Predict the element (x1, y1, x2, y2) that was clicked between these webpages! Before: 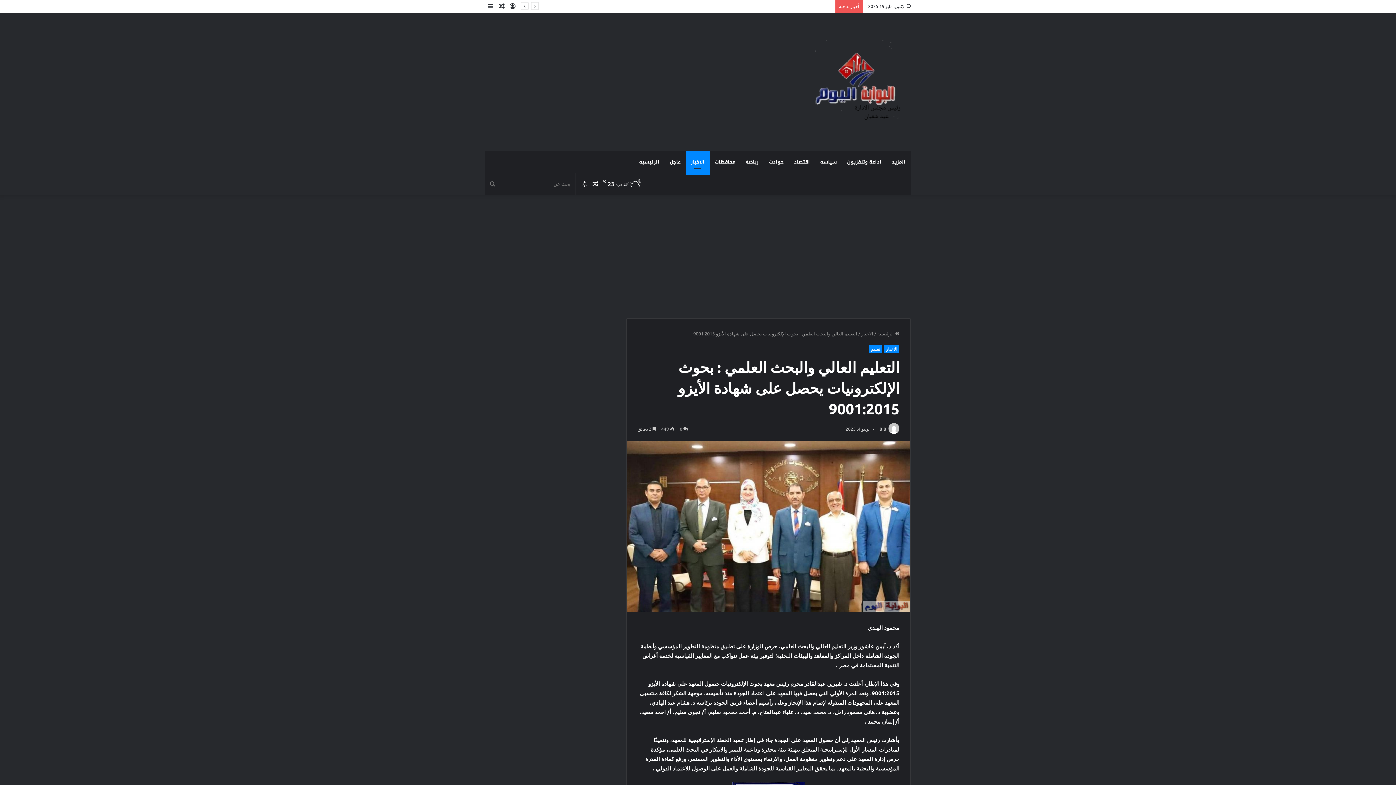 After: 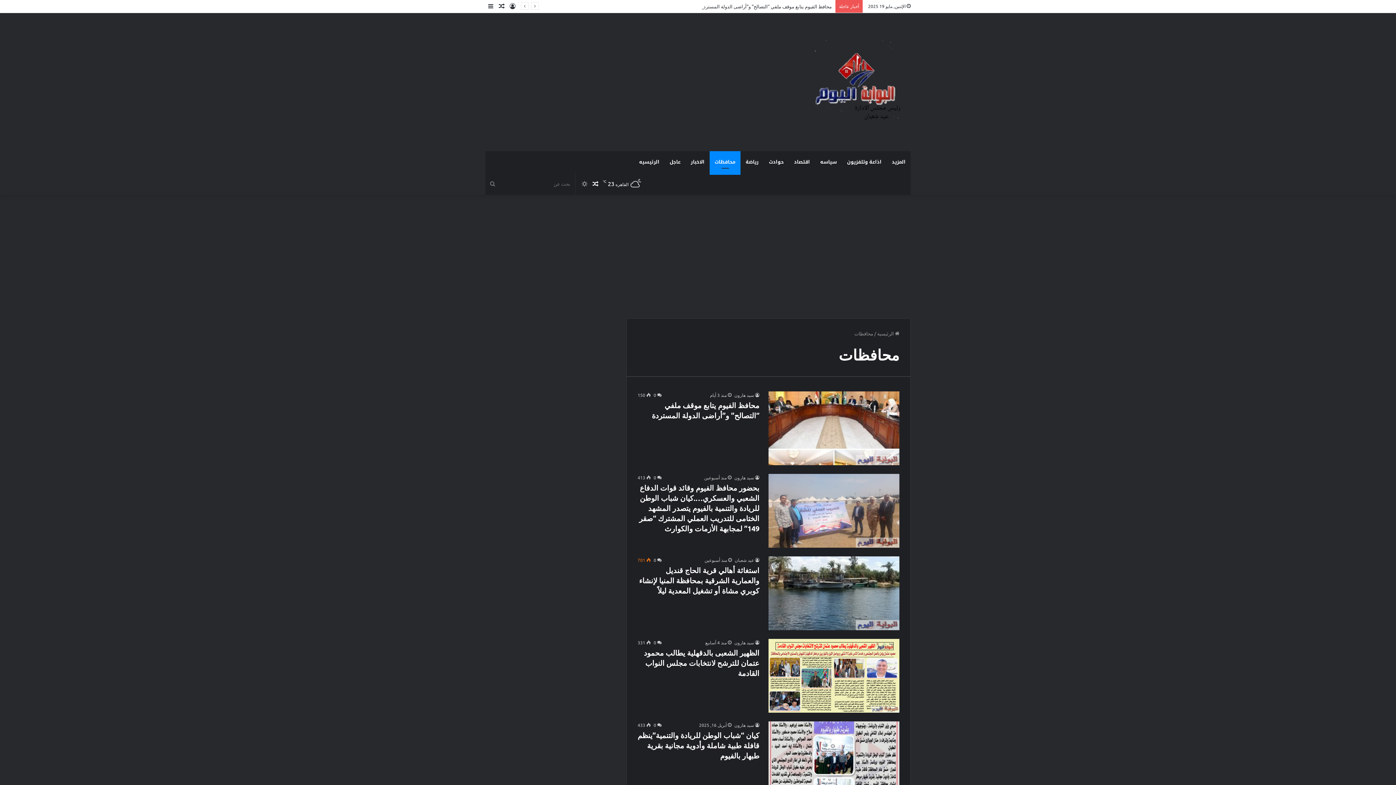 Action: label: محافظات bbox: (709, 151, 740, 173)